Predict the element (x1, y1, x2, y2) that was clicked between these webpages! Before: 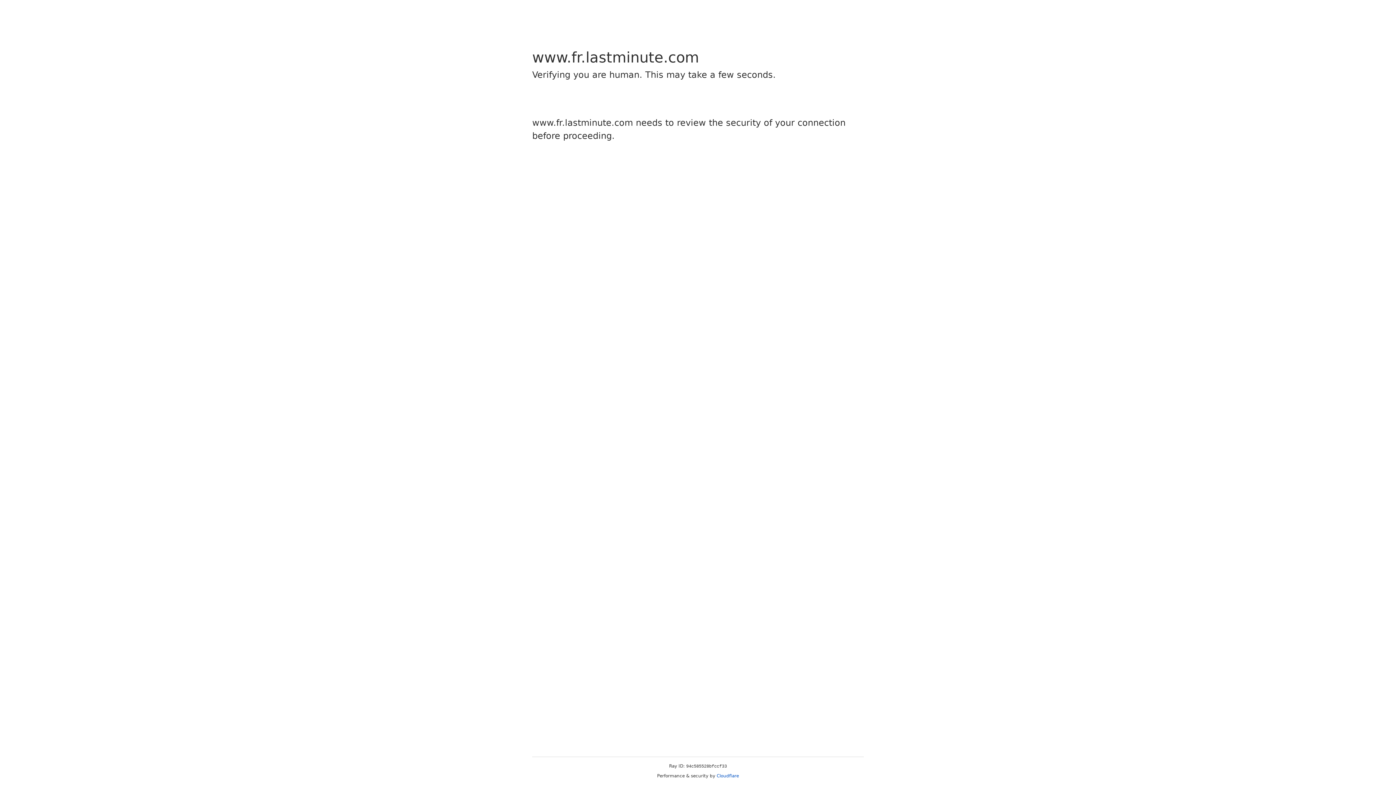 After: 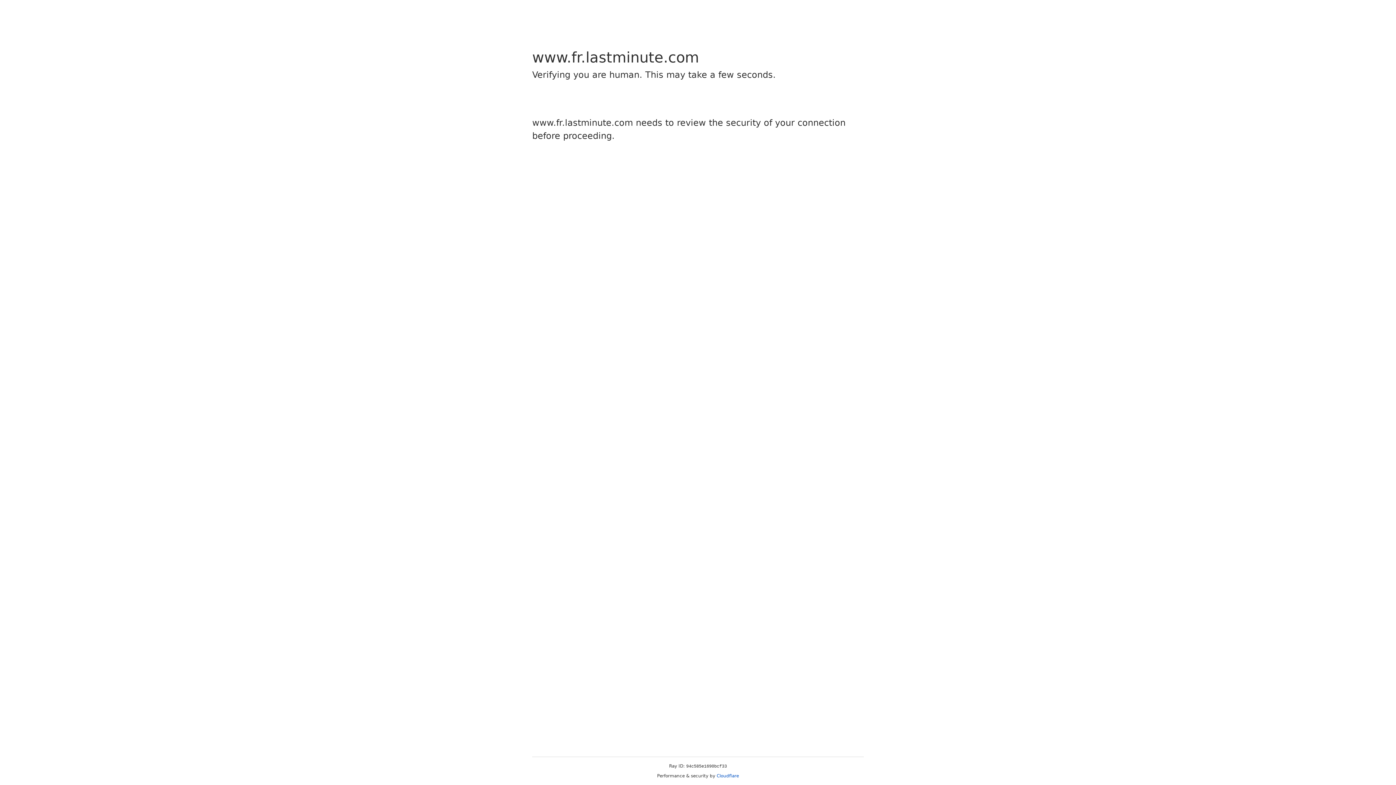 Action: label: Cloudflare bbox: (716, 773, 739, 778)